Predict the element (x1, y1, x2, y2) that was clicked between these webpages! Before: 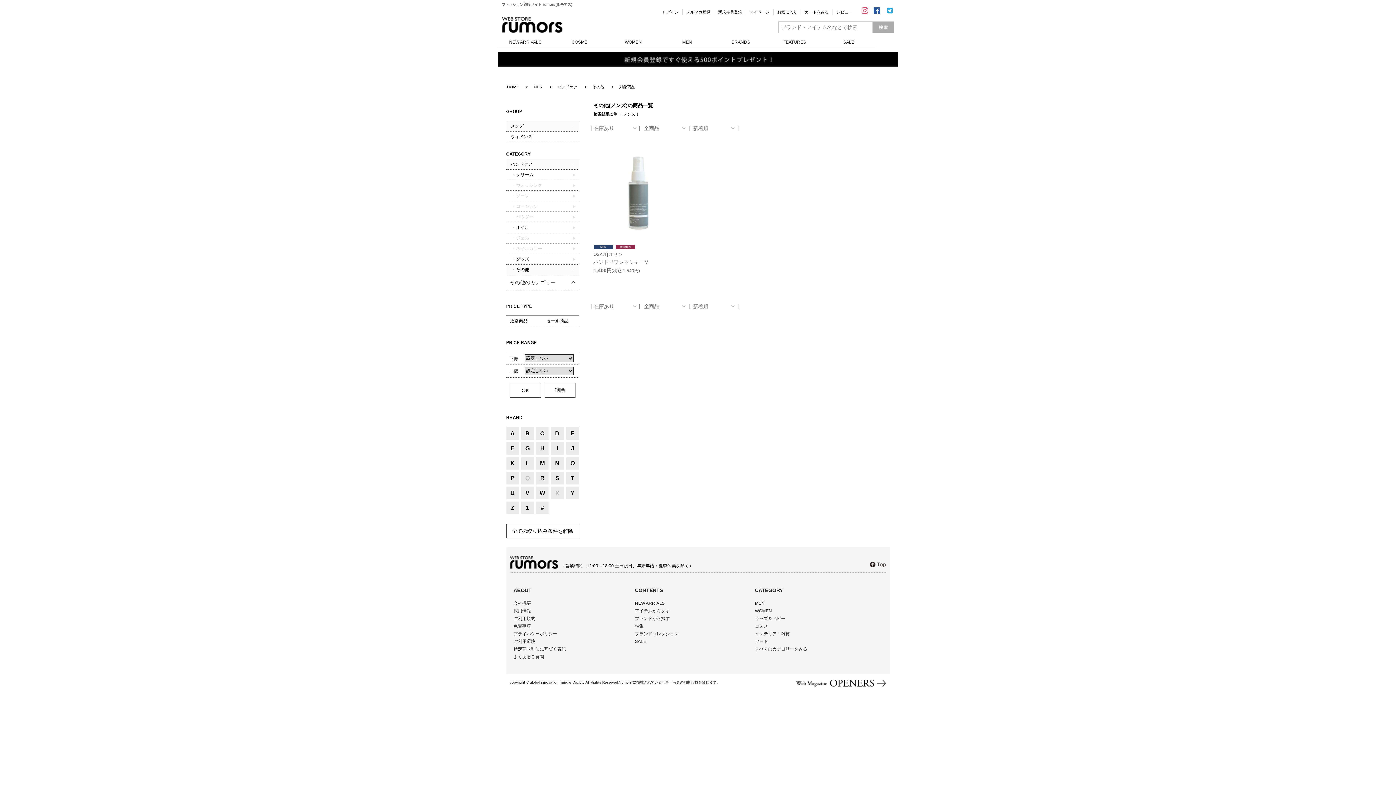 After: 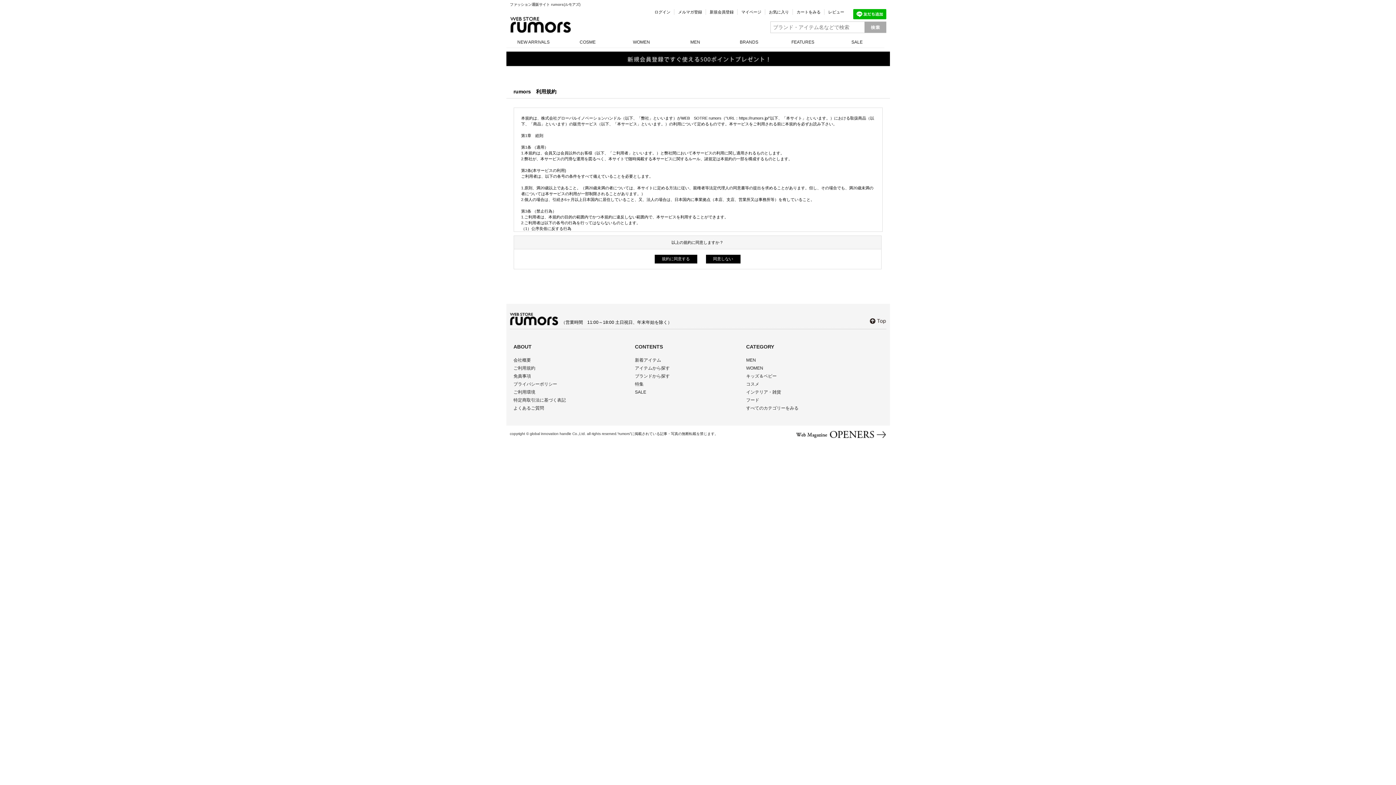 Action: bbox: (498, 51, 898, 57)